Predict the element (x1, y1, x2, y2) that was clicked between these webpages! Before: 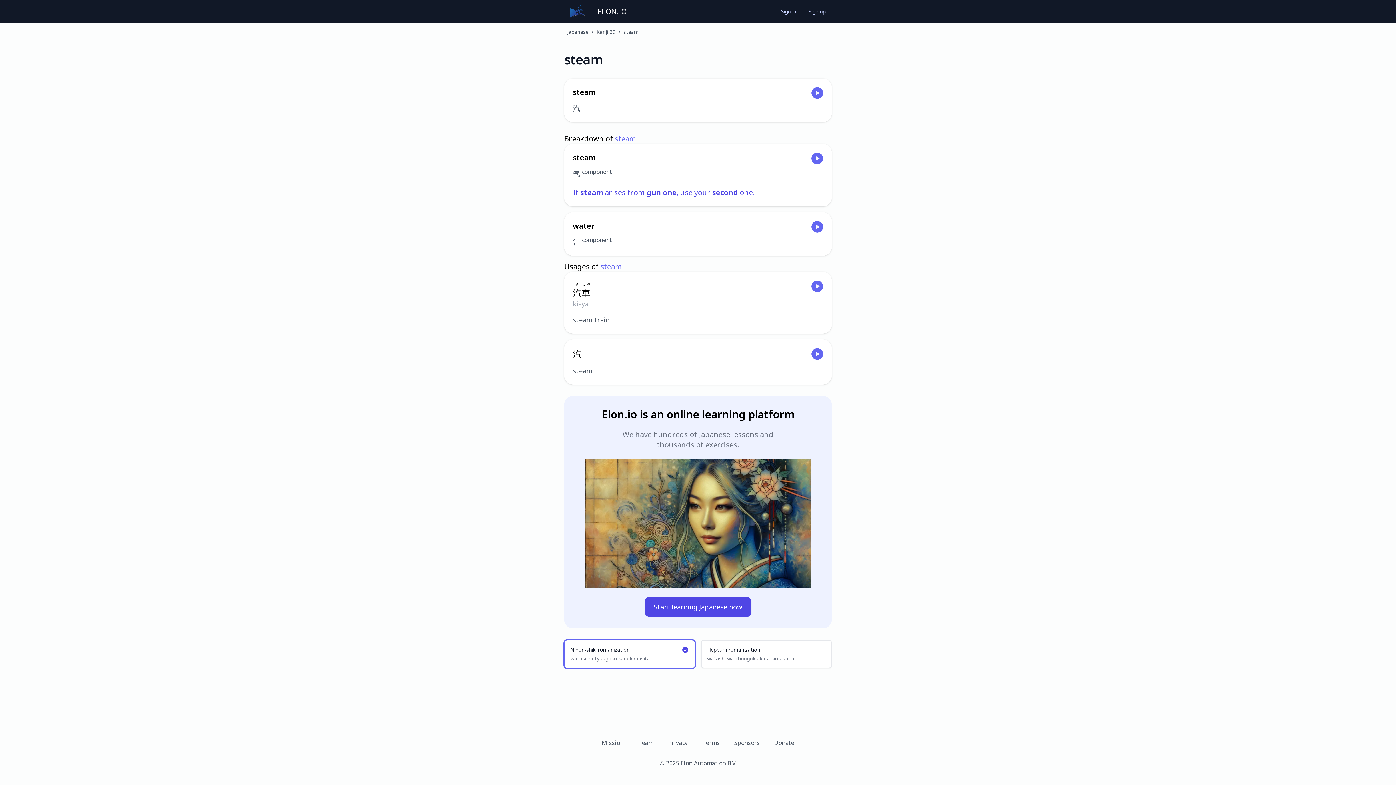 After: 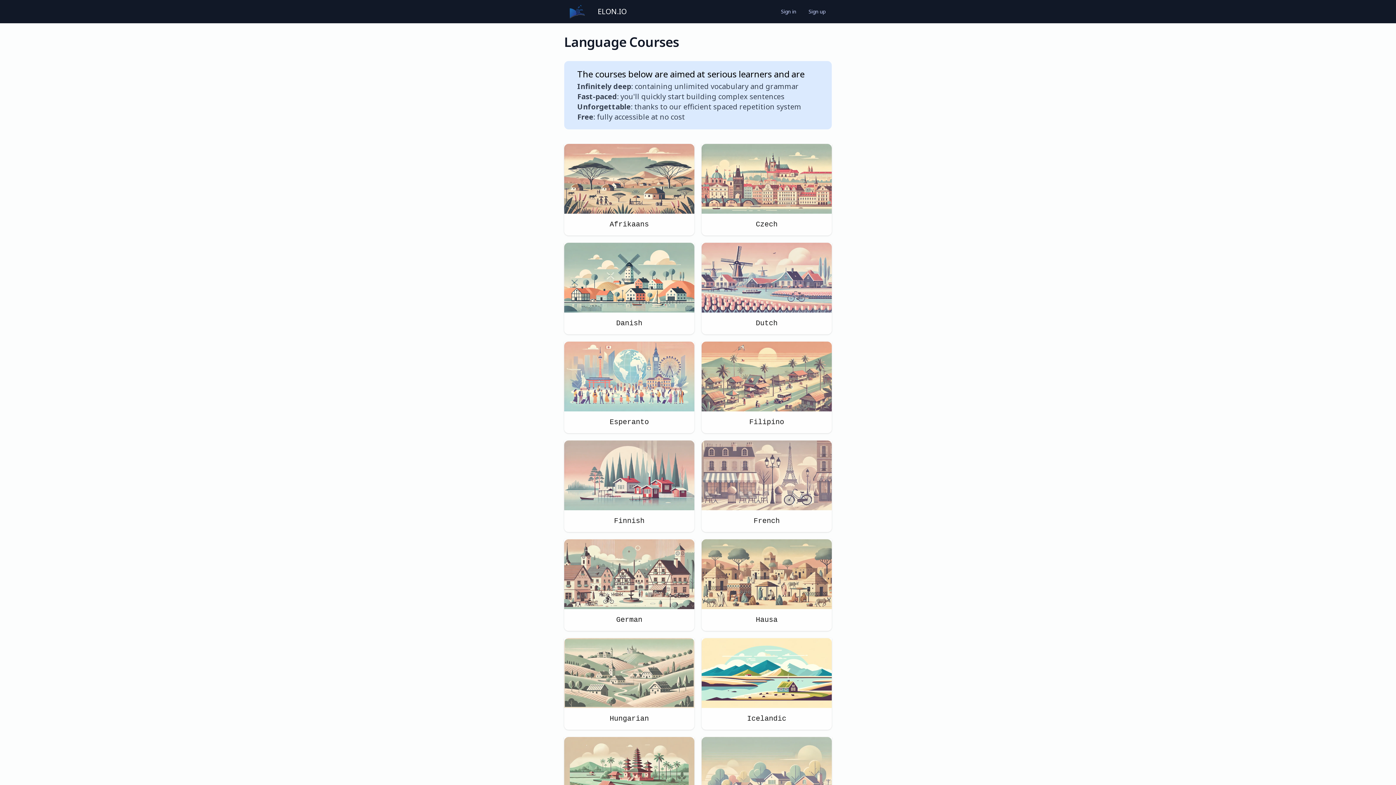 Action: label: ELON.IO bbox: (593, 3, 631, 19)